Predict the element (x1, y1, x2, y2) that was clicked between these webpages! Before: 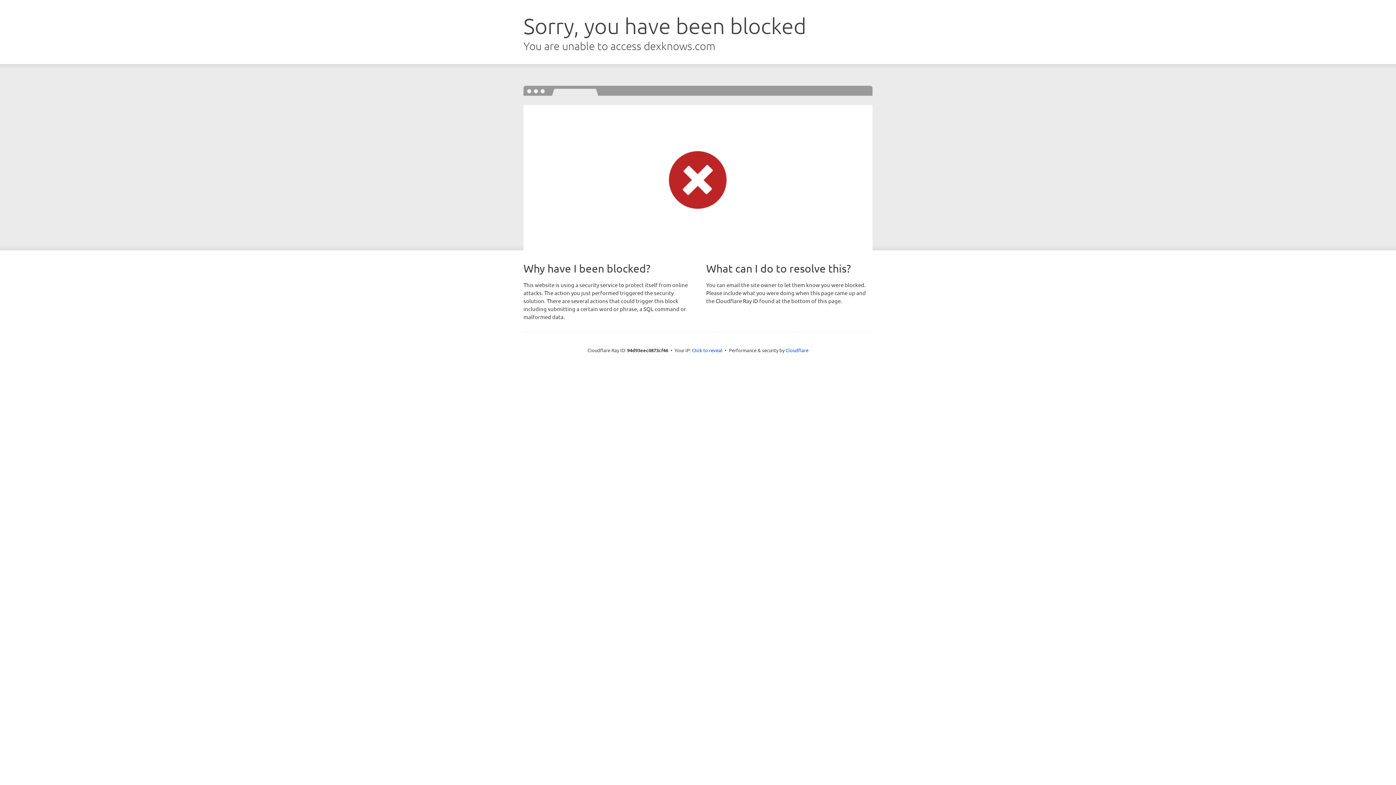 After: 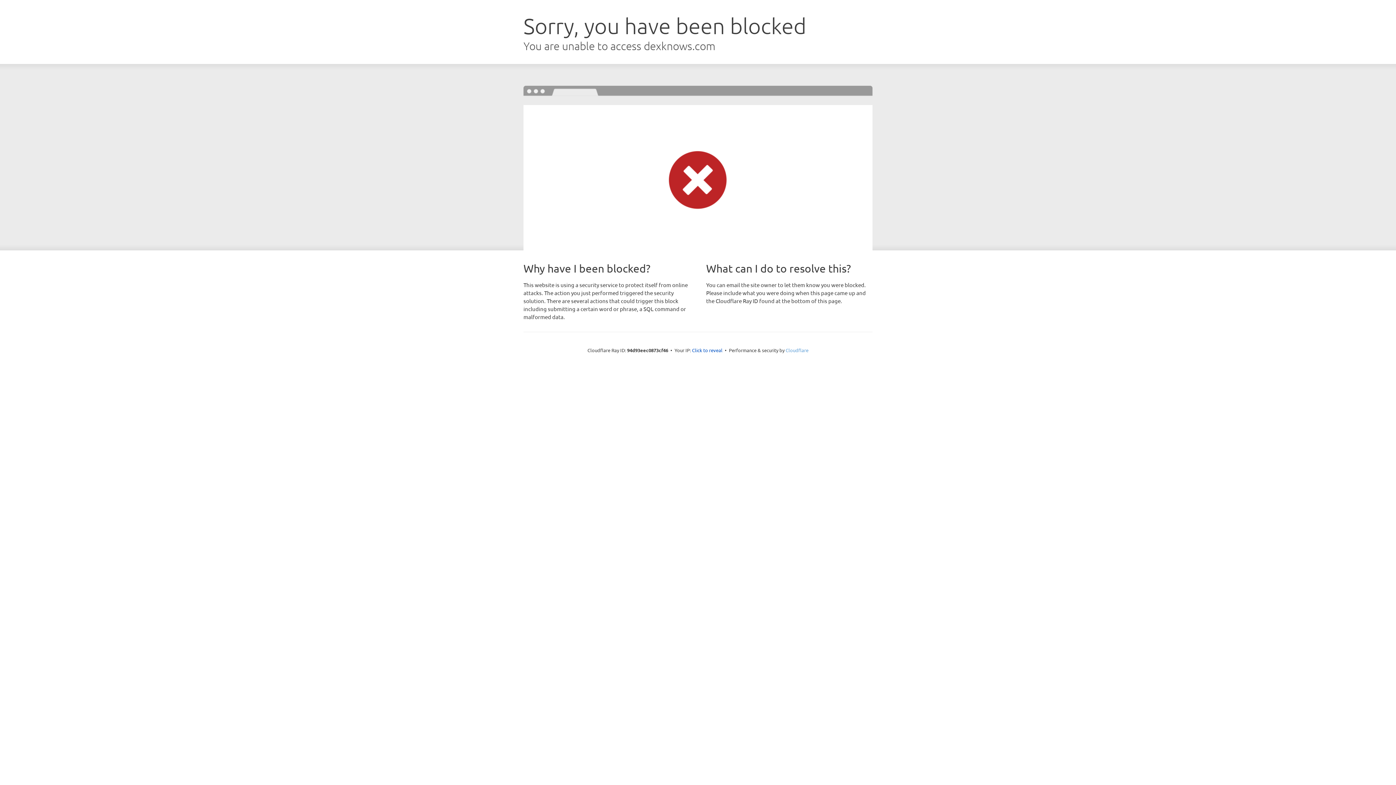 Action: label: Cloudflare bbox: (785, 347, 808, 353)